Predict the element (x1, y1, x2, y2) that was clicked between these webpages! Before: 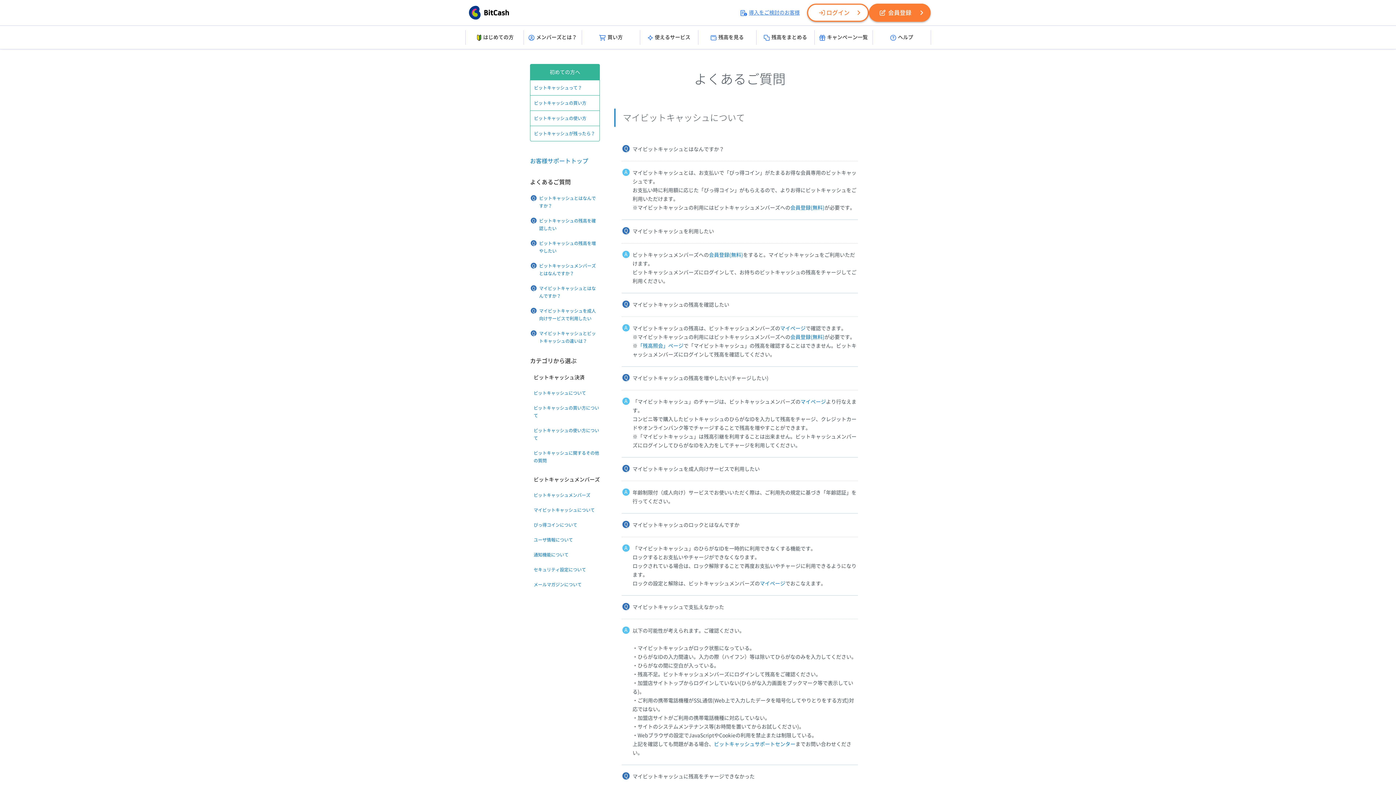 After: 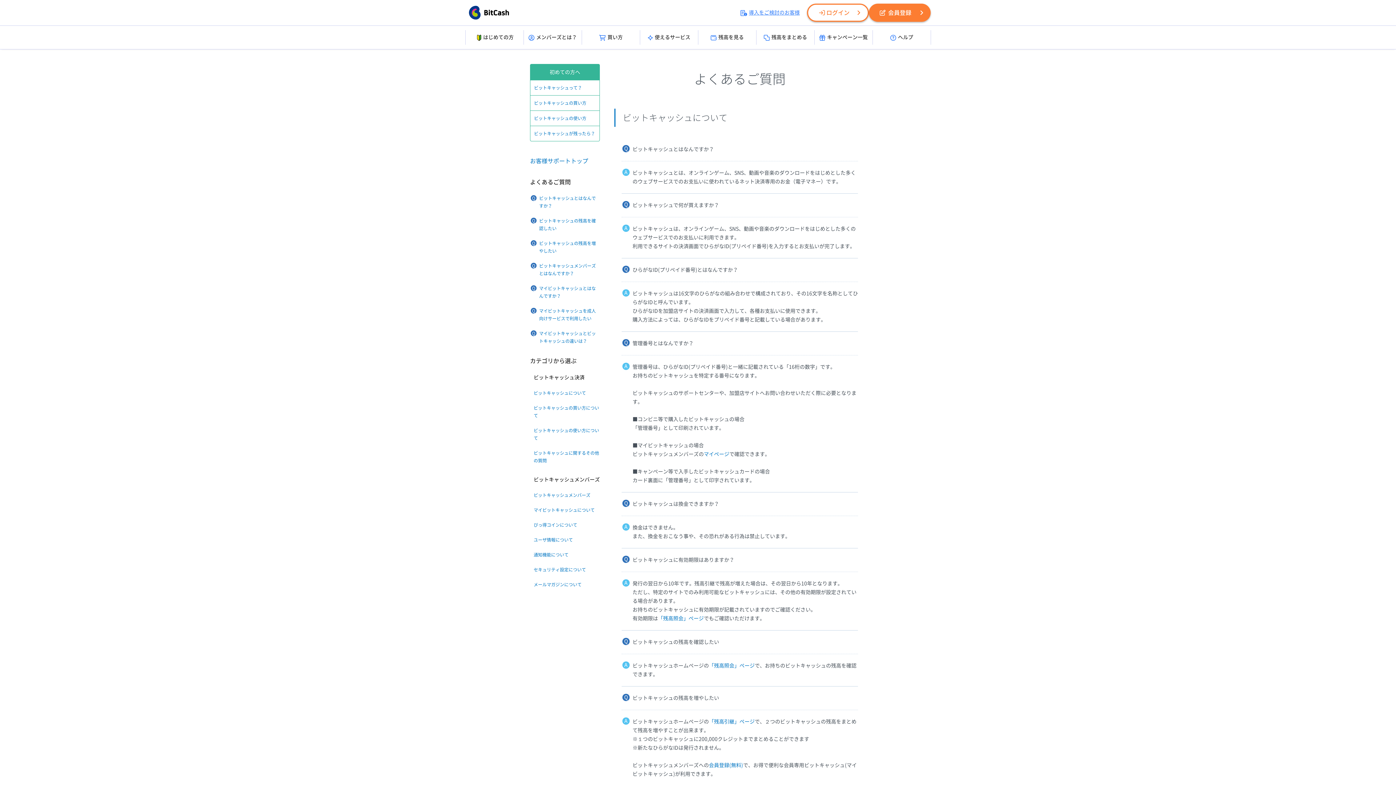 Action: label: ビットキャッシュについて bbox: (533, 390, 586, 395)